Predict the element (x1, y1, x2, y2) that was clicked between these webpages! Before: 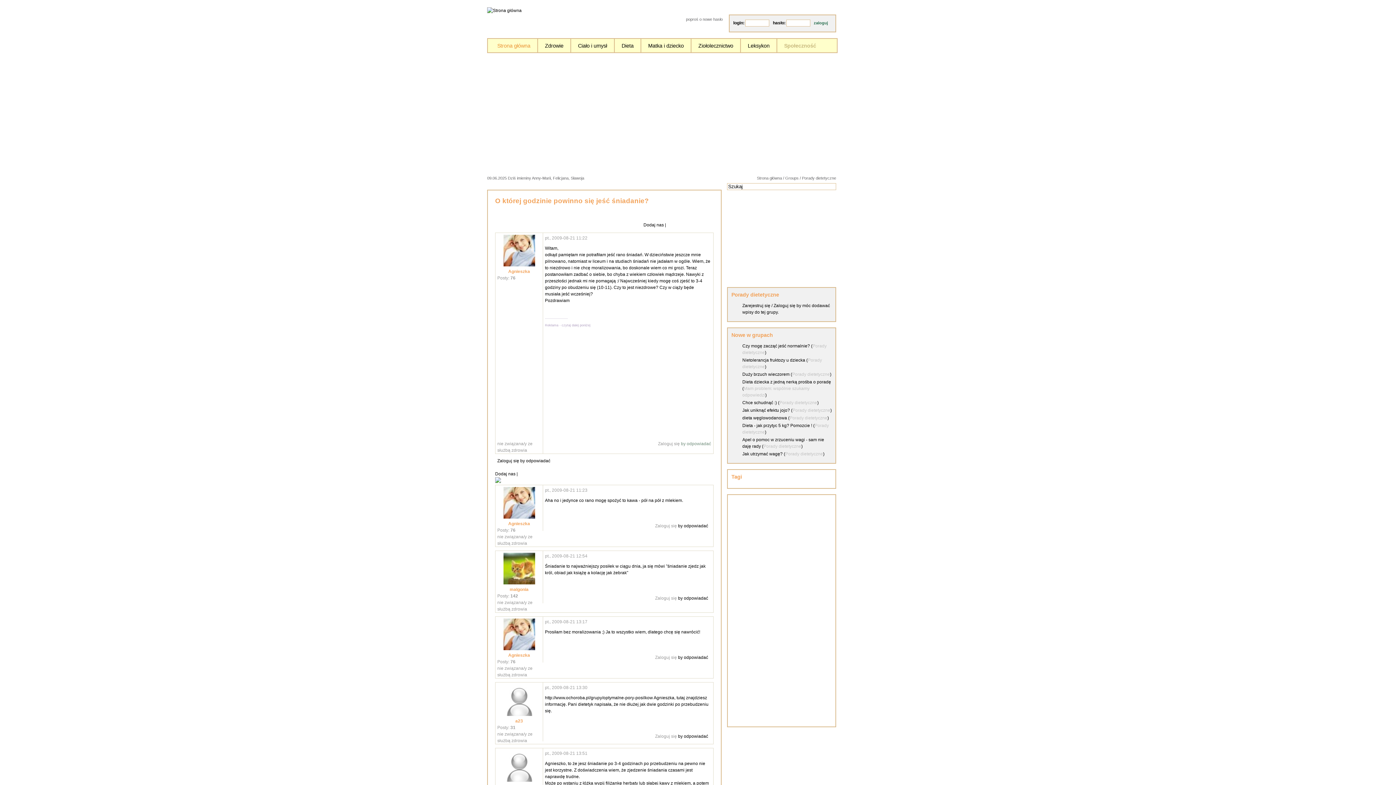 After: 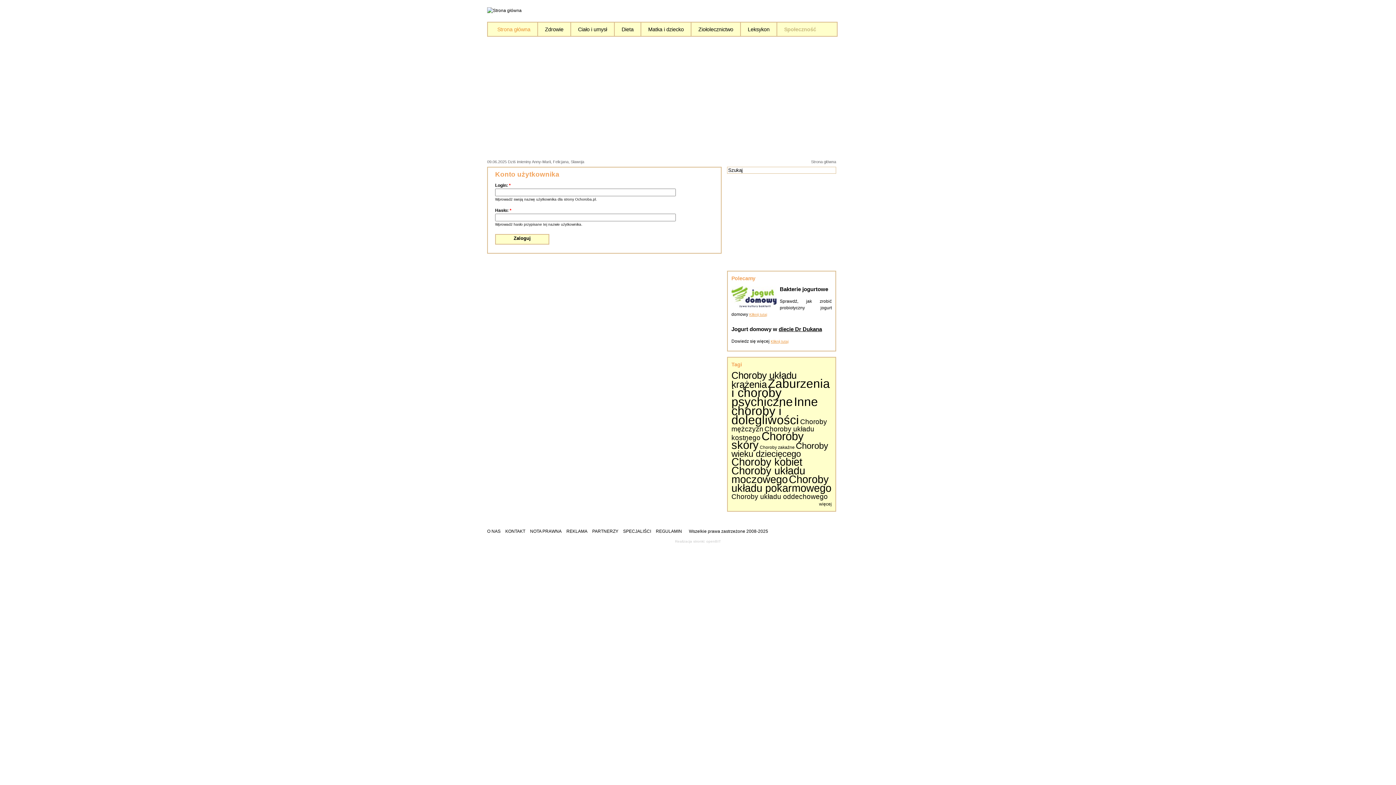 Action: bbox: (655, 596, 677, 601) label: Zaloguj się